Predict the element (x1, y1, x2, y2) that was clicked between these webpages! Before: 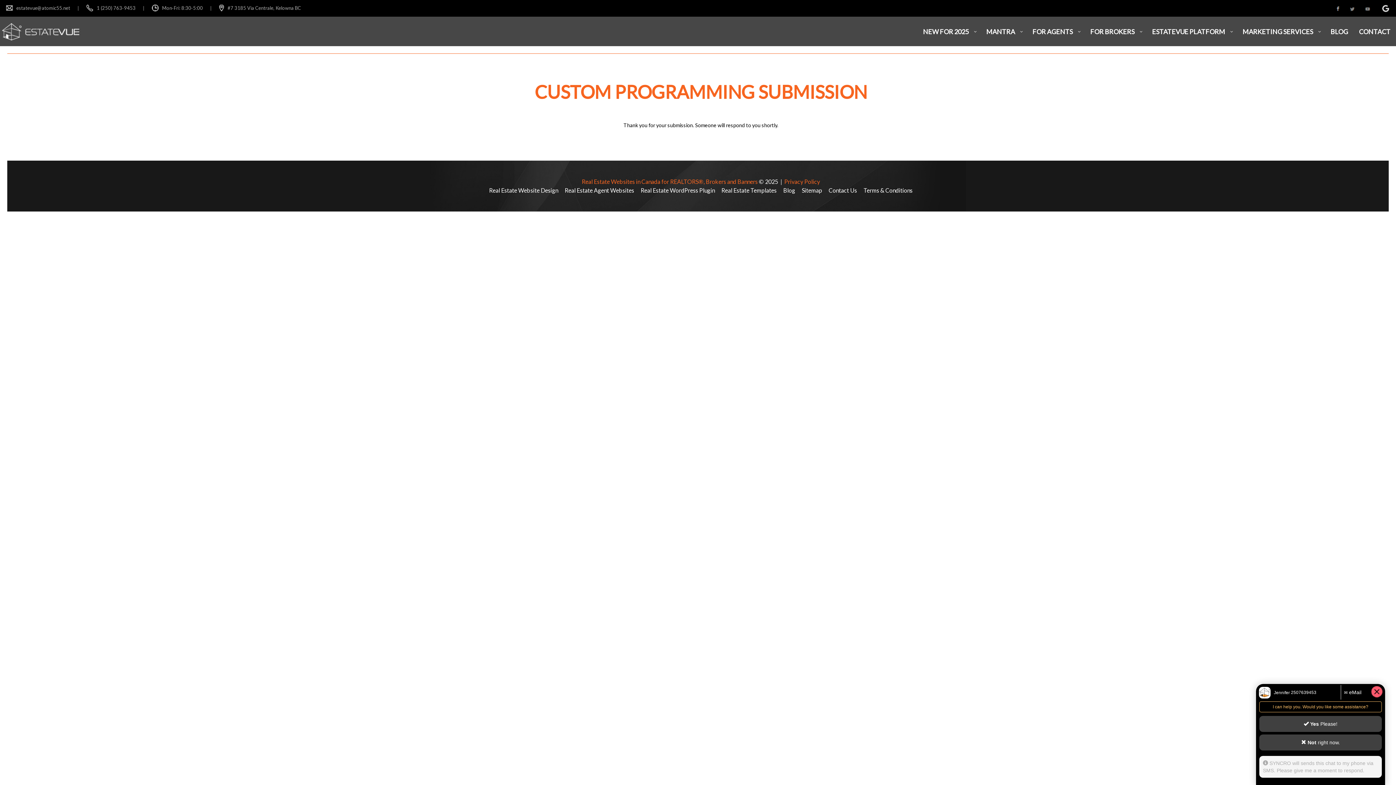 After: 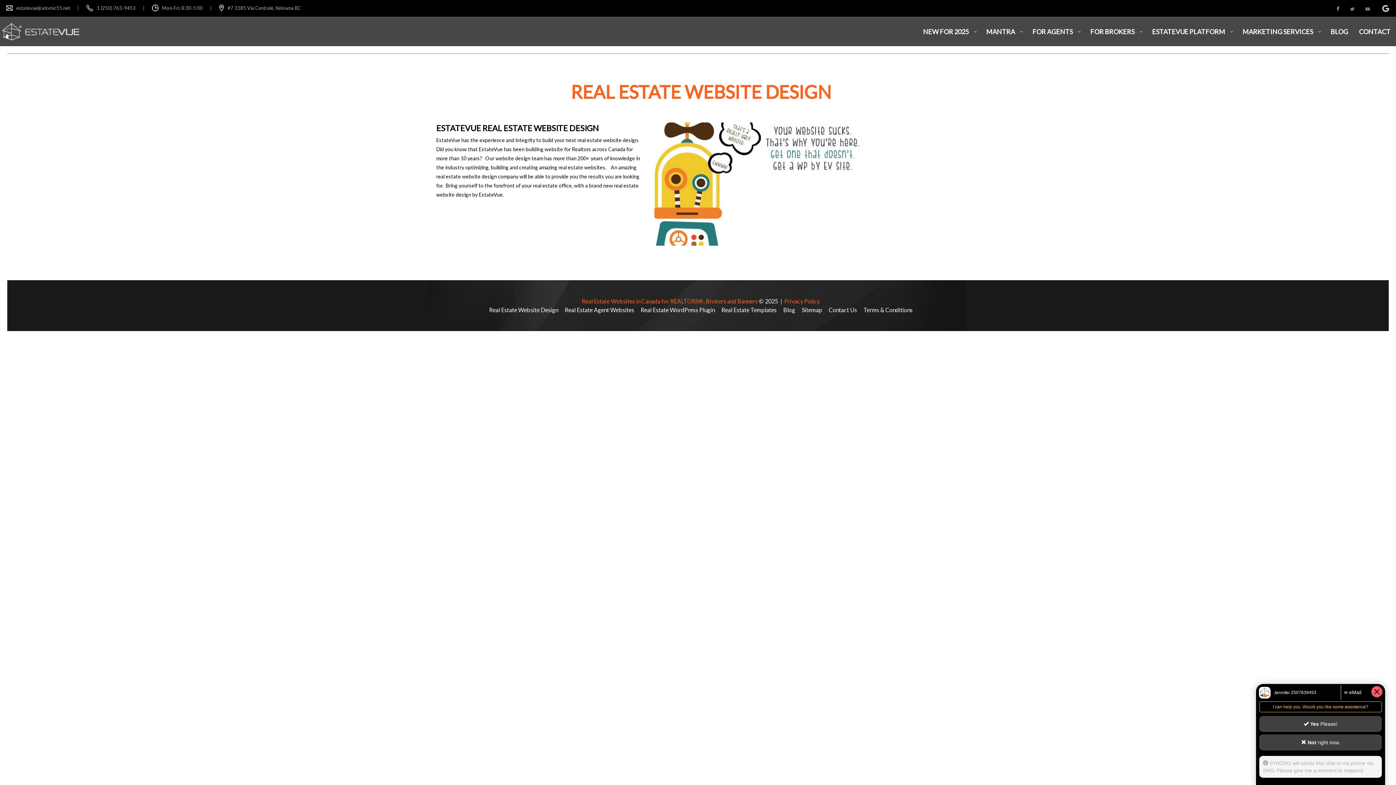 Action: bbox: (489, 187, 558, 193) label: Real Estate Website Design